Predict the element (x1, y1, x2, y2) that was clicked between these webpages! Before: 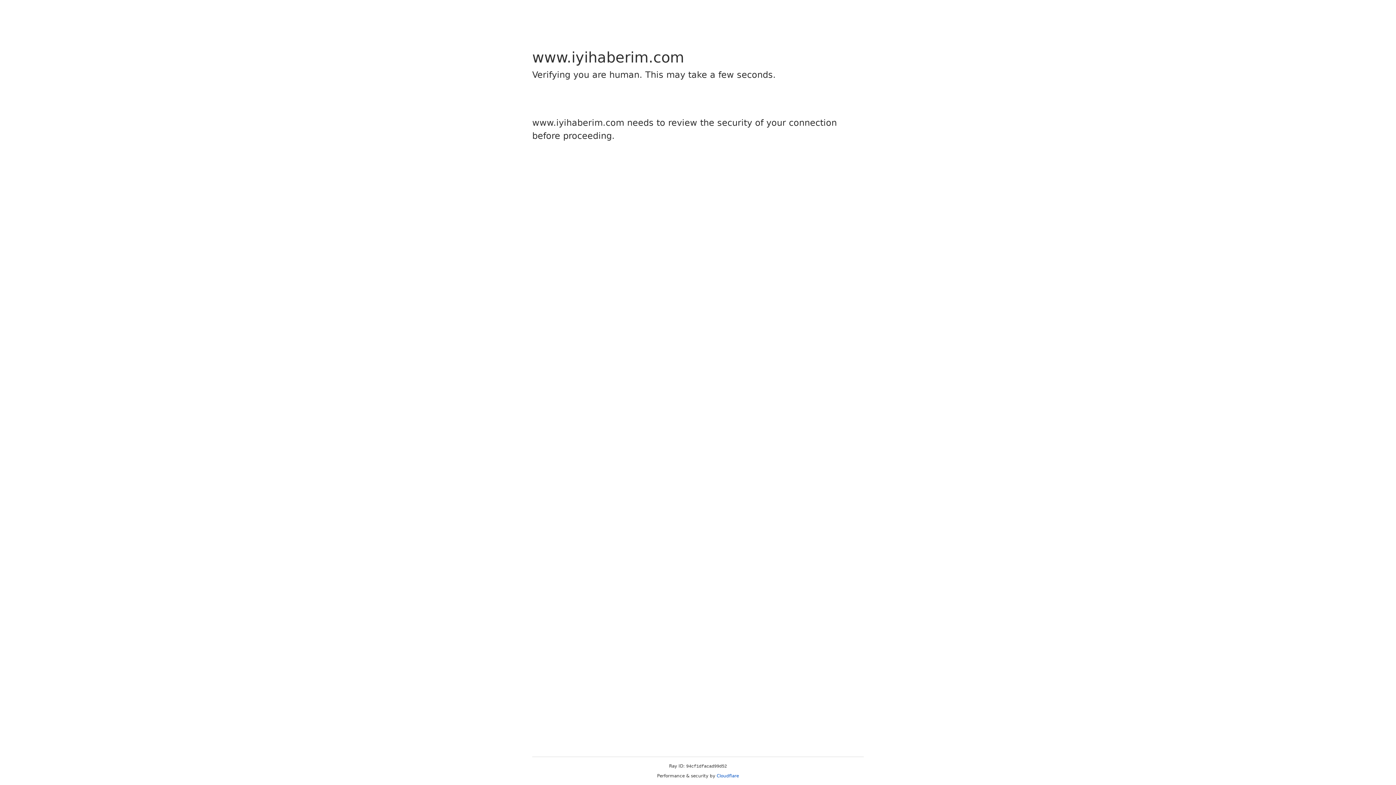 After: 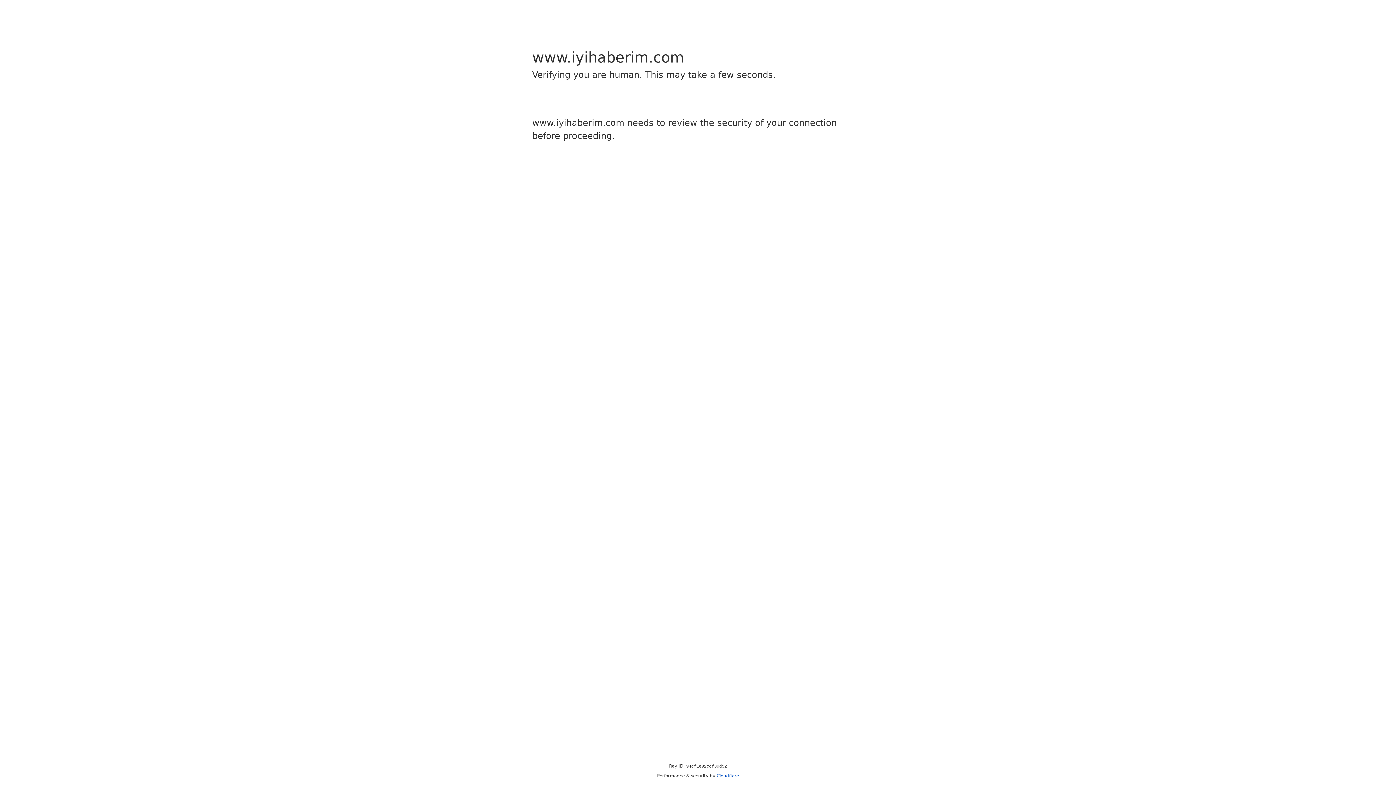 Action: bbox: (716, 773, 739, 778) label: Cloudflare